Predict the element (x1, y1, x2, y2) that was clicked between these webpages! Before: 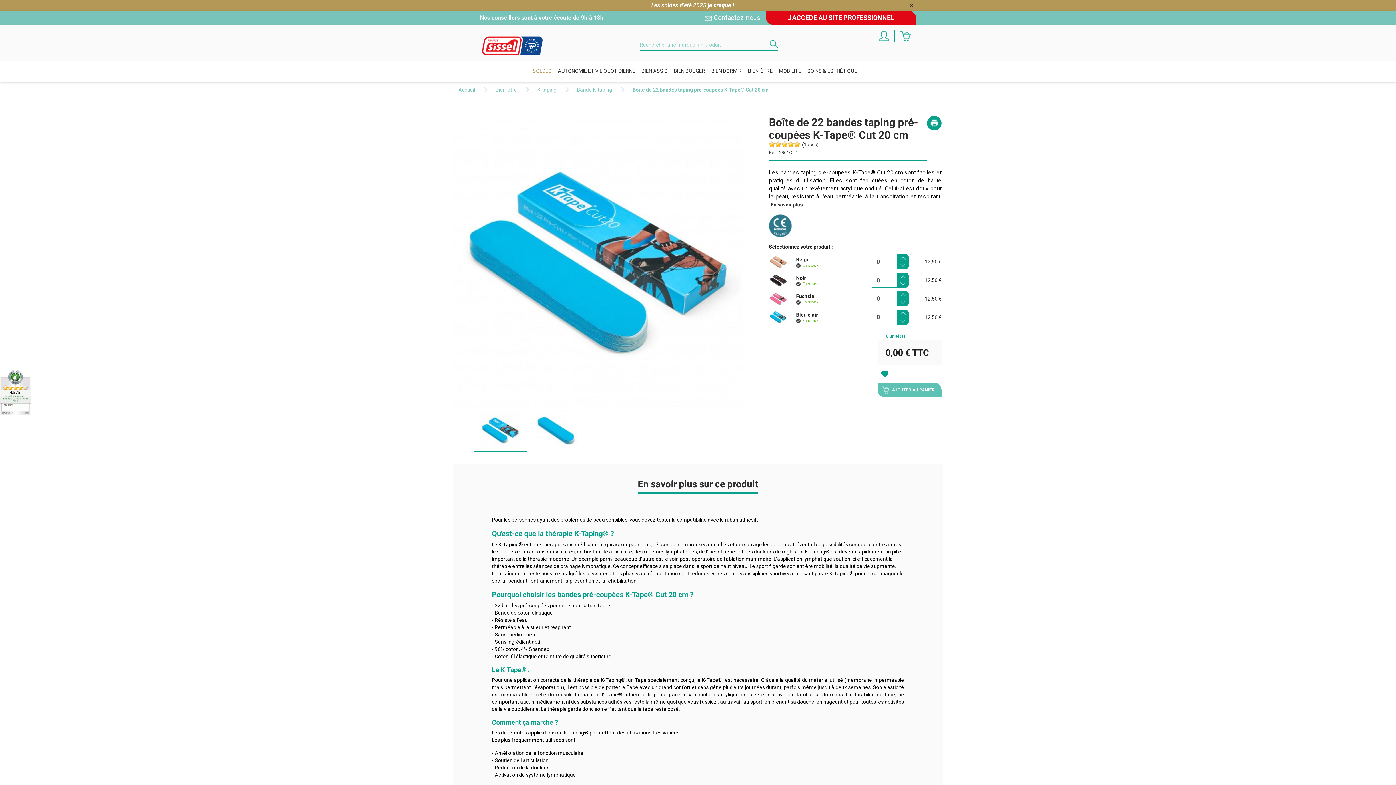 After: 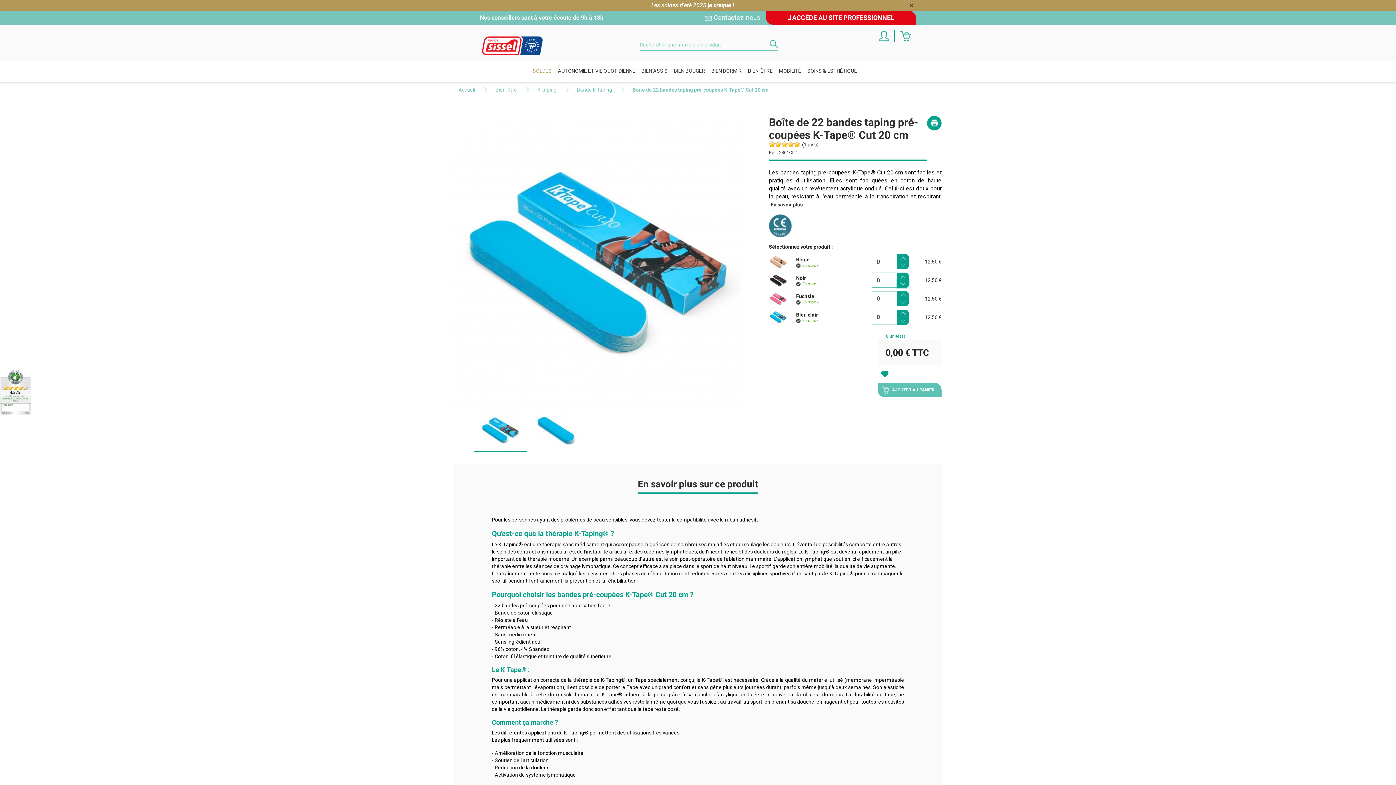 Action: label: - bbox: (897, 280, 909, 288)